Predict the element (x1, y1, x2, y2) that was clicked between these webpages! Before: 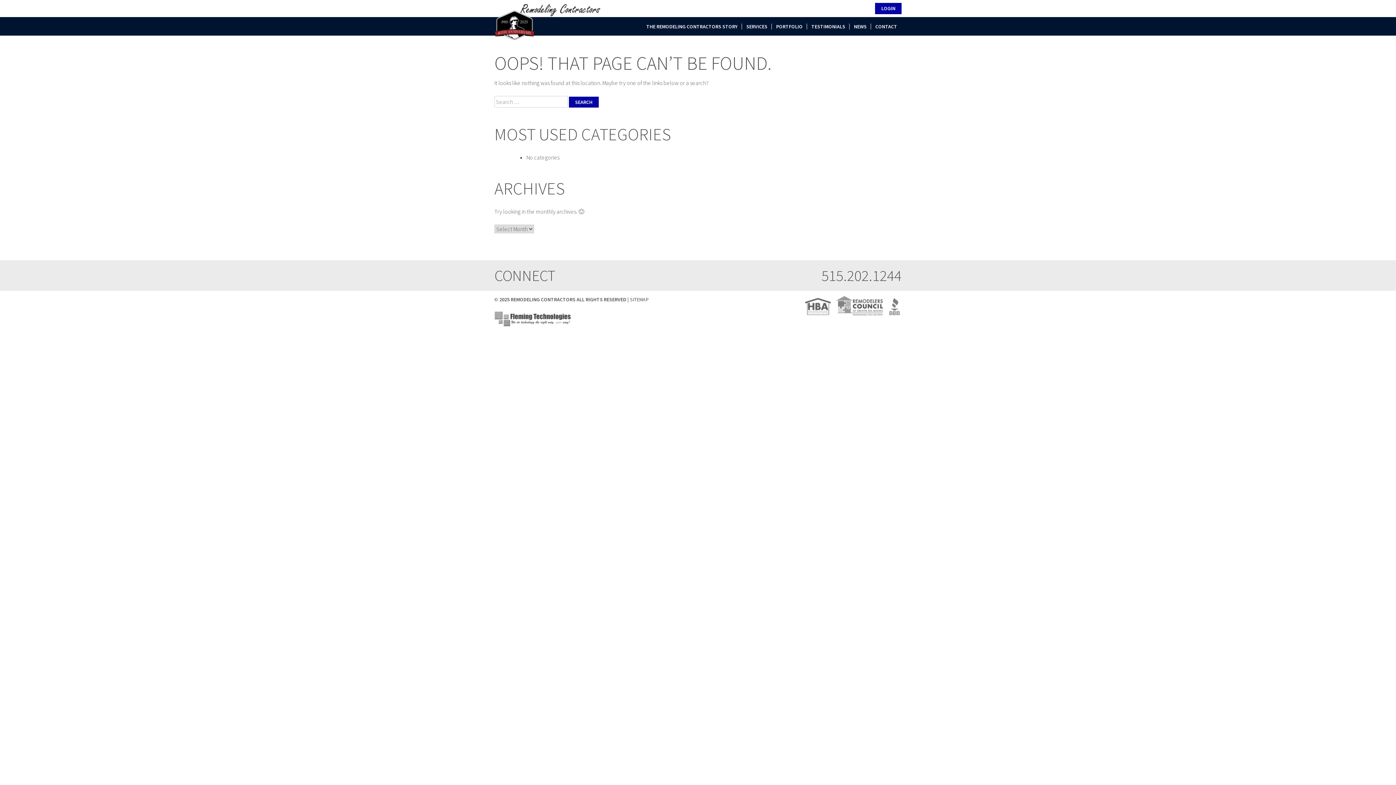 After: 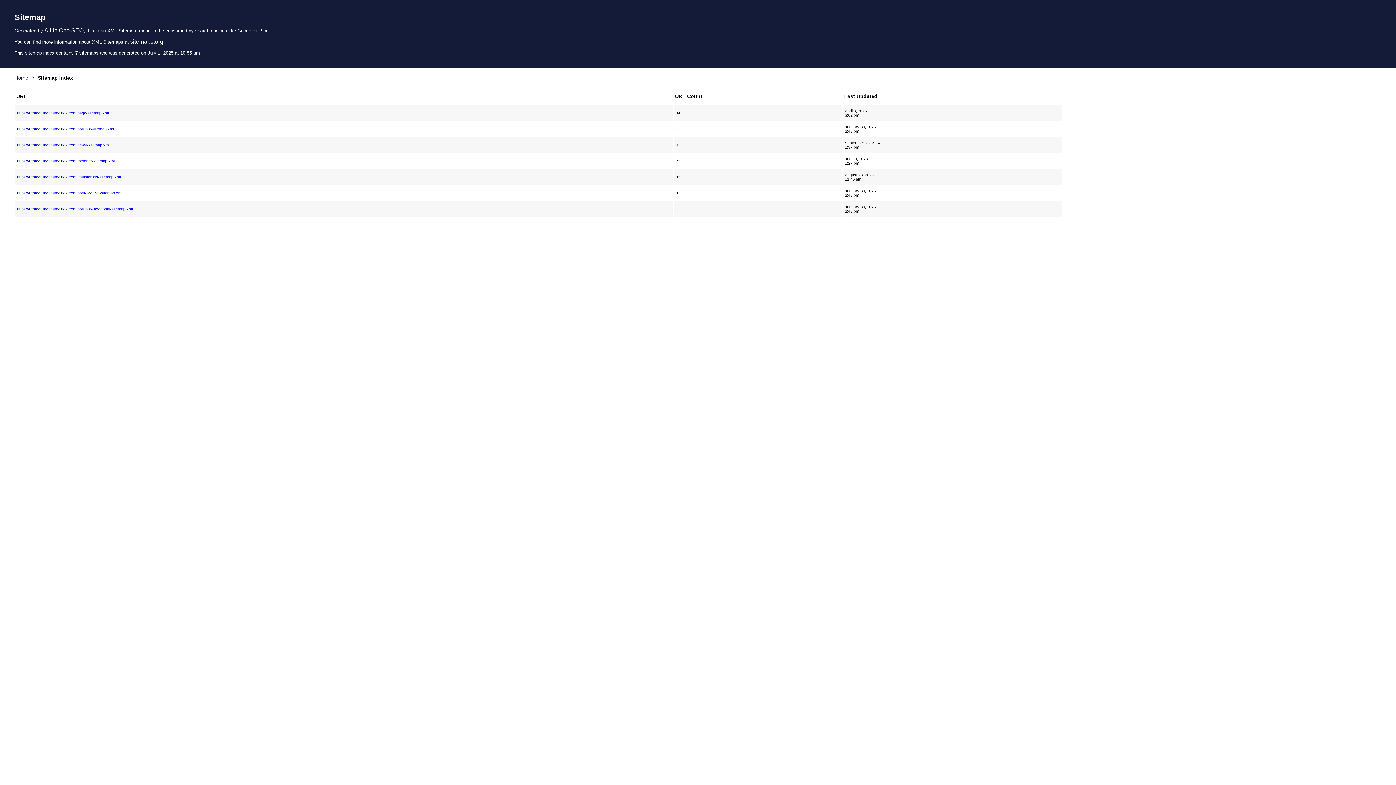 Action: bbox: (630, 296, 648, 302) label: SITEMAP